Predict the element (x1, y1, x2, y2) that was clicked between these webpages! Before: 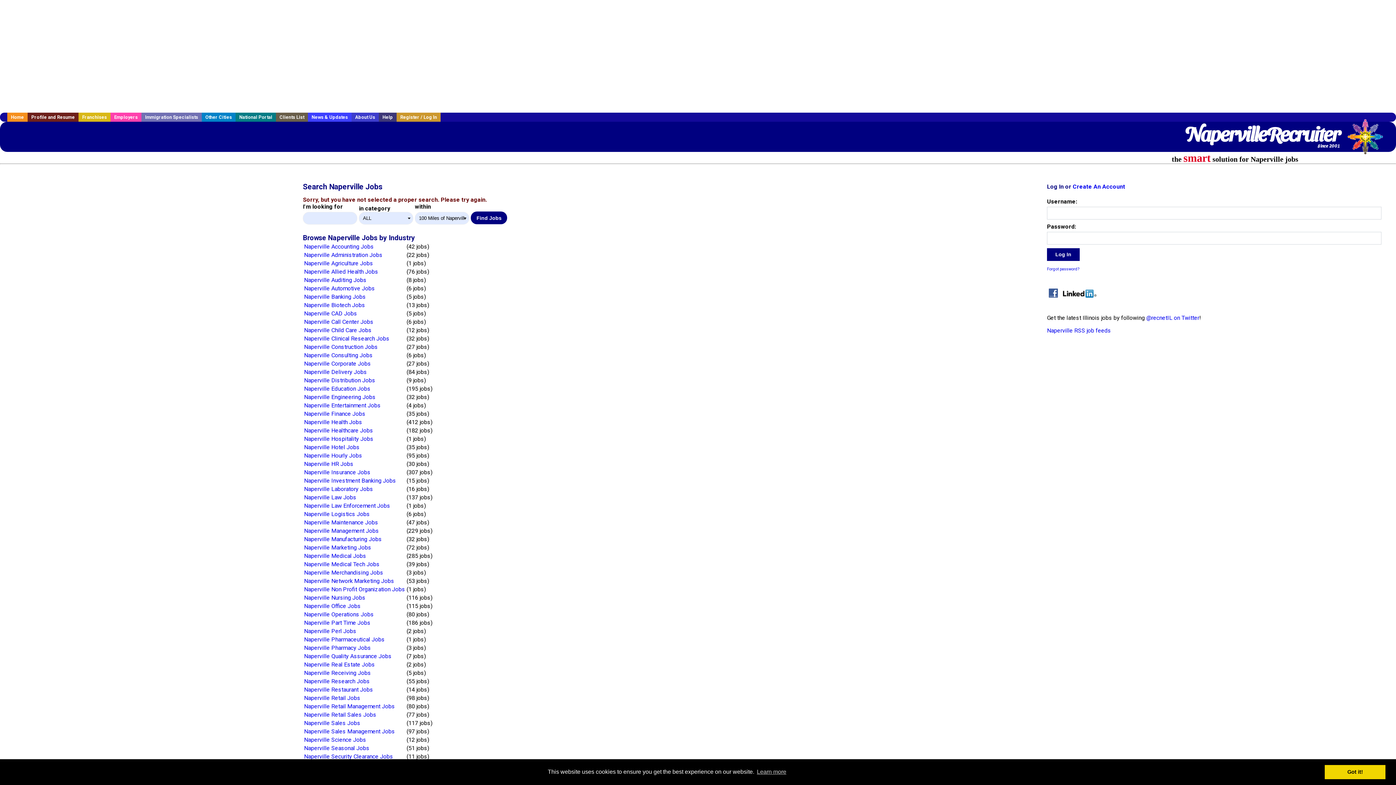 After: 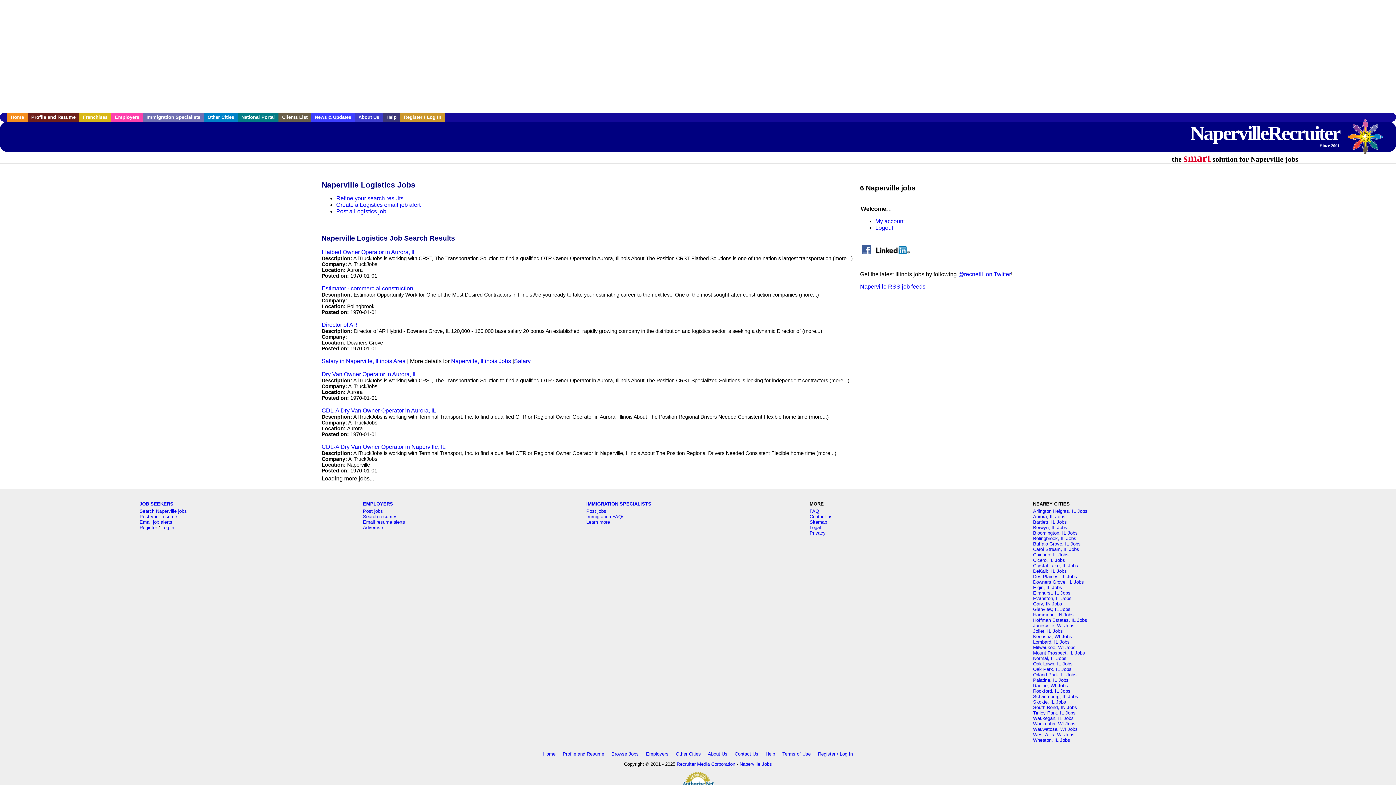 Action: label: Naperville Logistics Jobs bbox: (304, 510, 369, 517)